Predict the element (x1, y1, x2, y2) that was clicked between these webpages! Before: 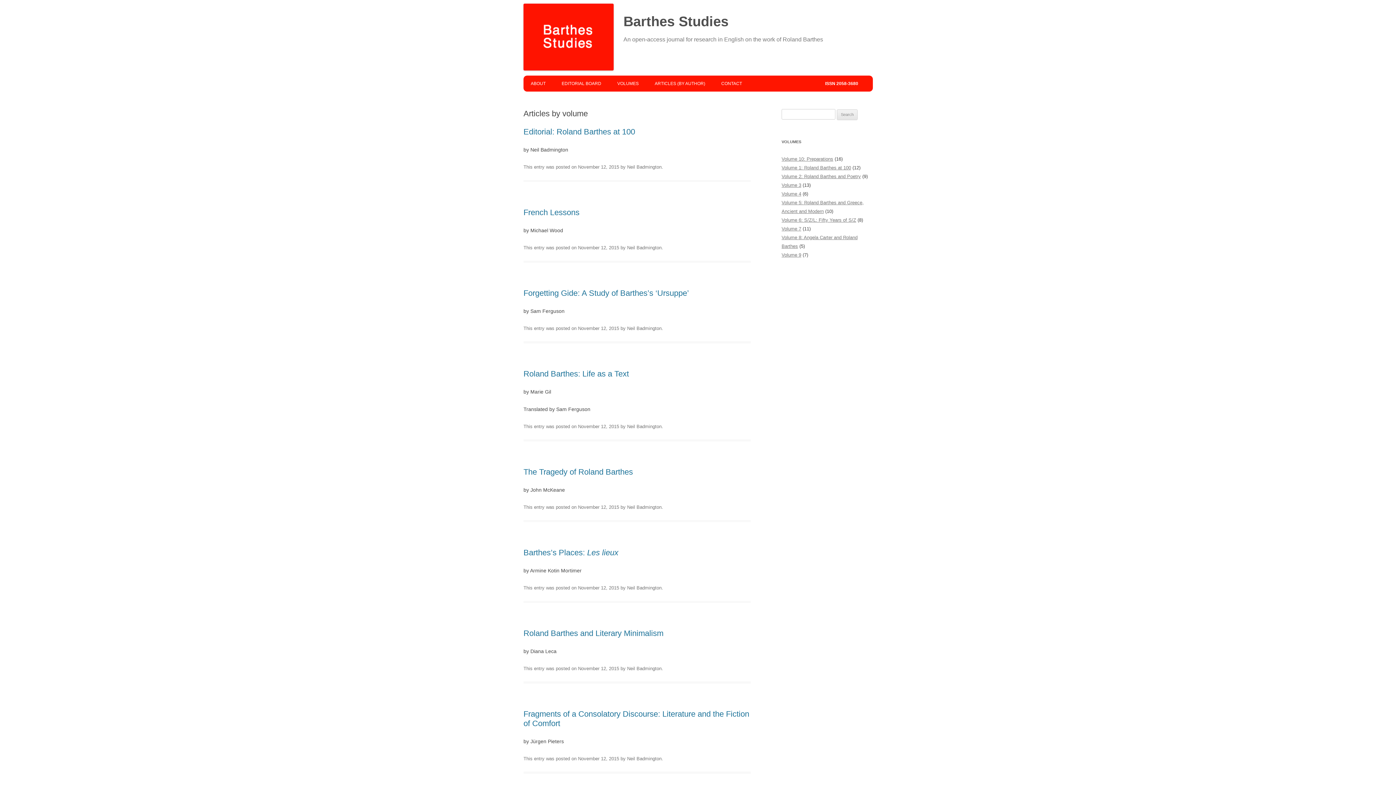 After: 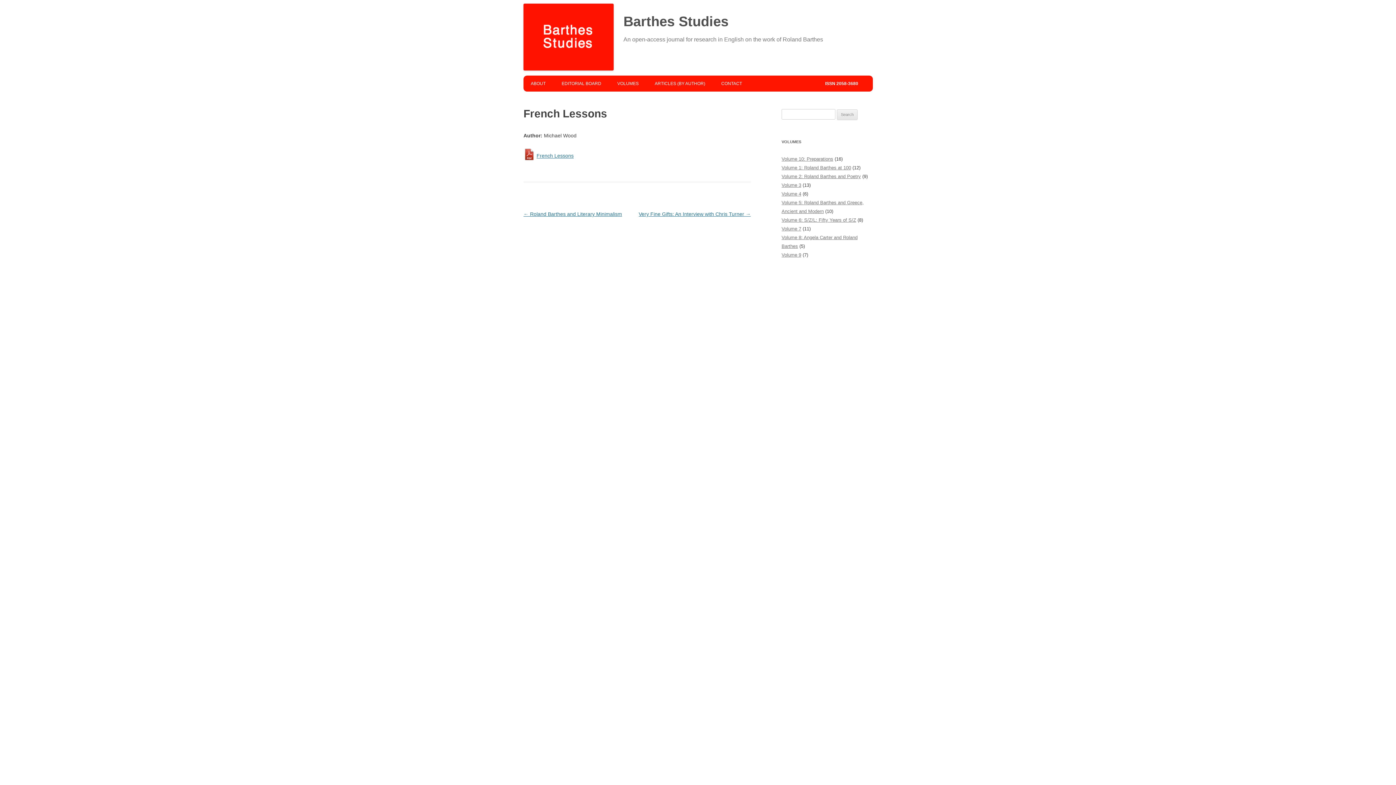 Action: label: French Lessons bbox: (523, 208, 579, 217)